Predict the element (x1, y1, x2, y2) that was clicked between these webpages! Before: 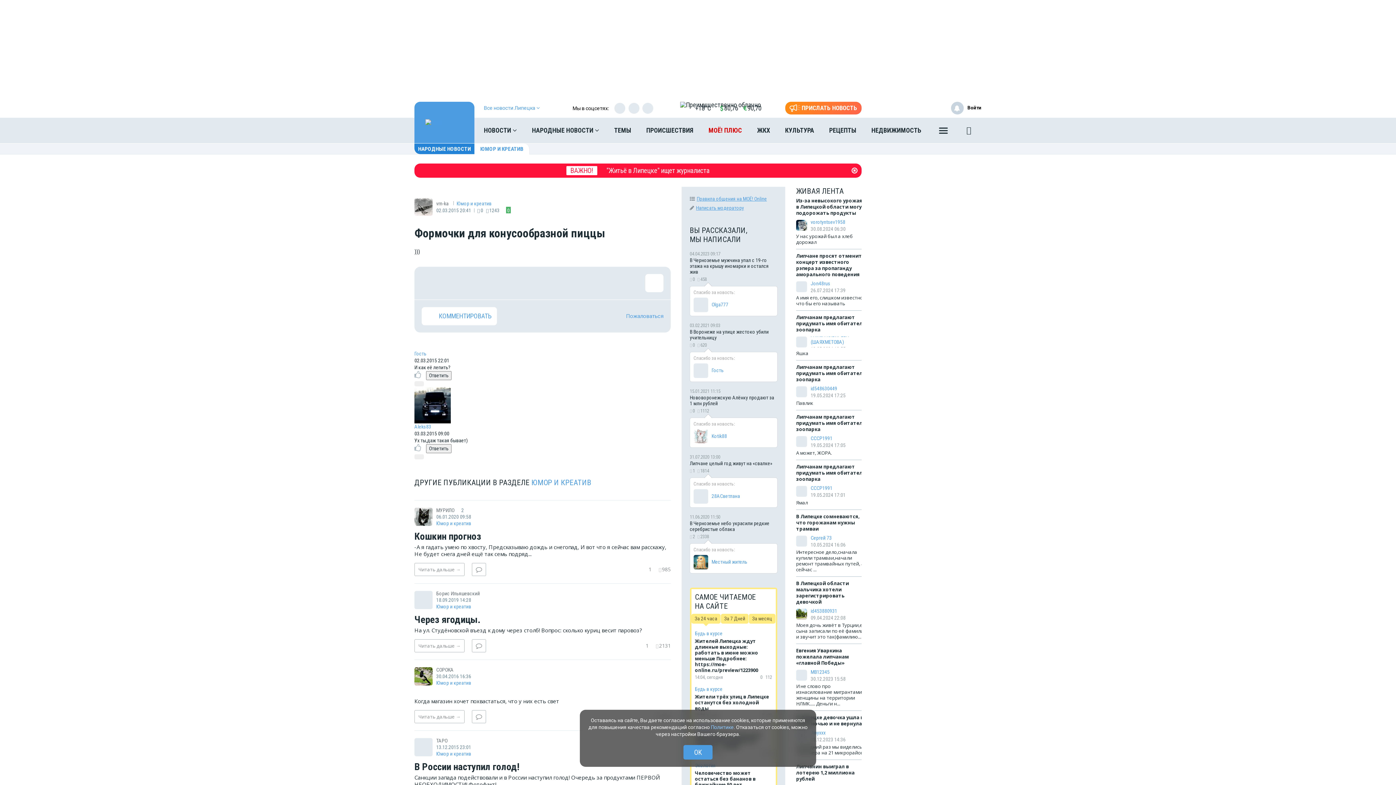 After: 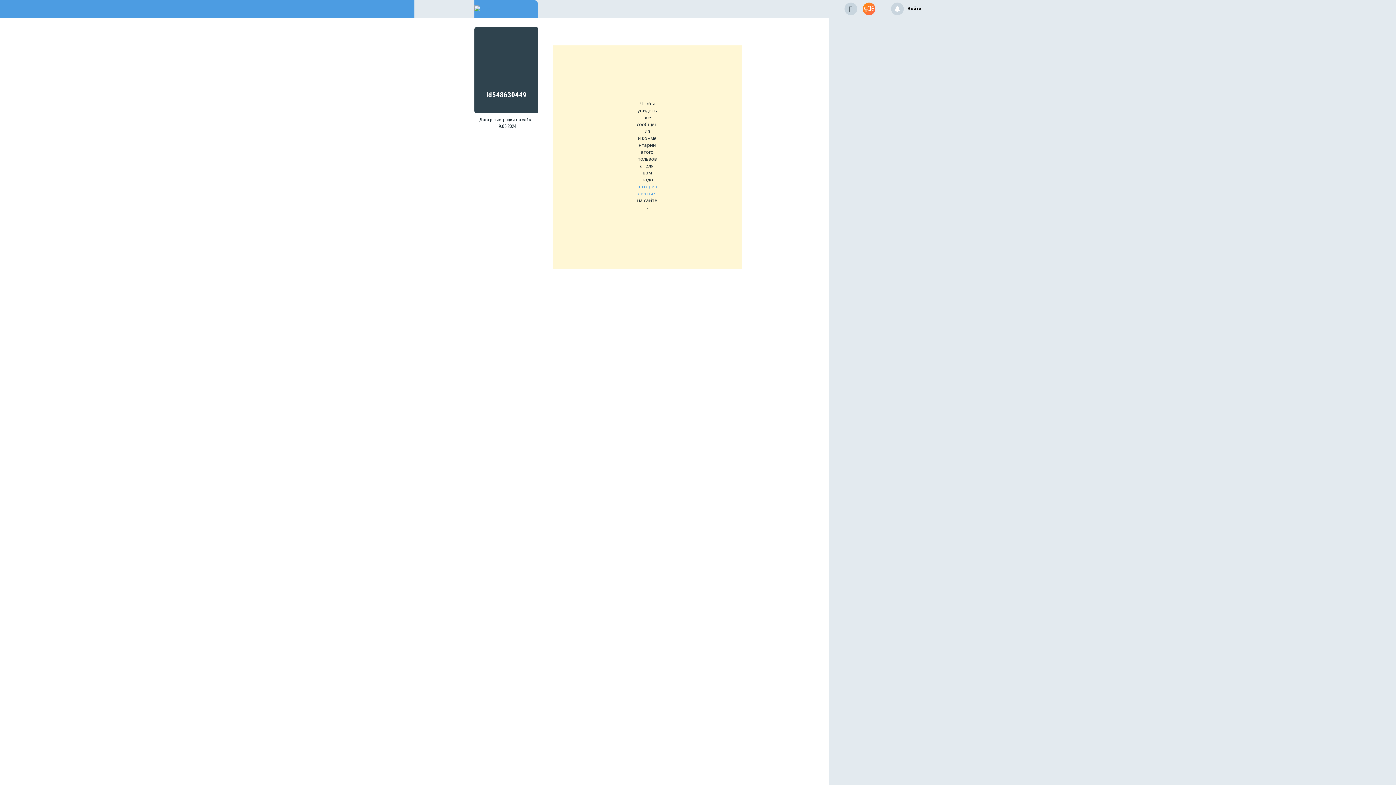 Action: bbox: (796, 386, 810, 397)